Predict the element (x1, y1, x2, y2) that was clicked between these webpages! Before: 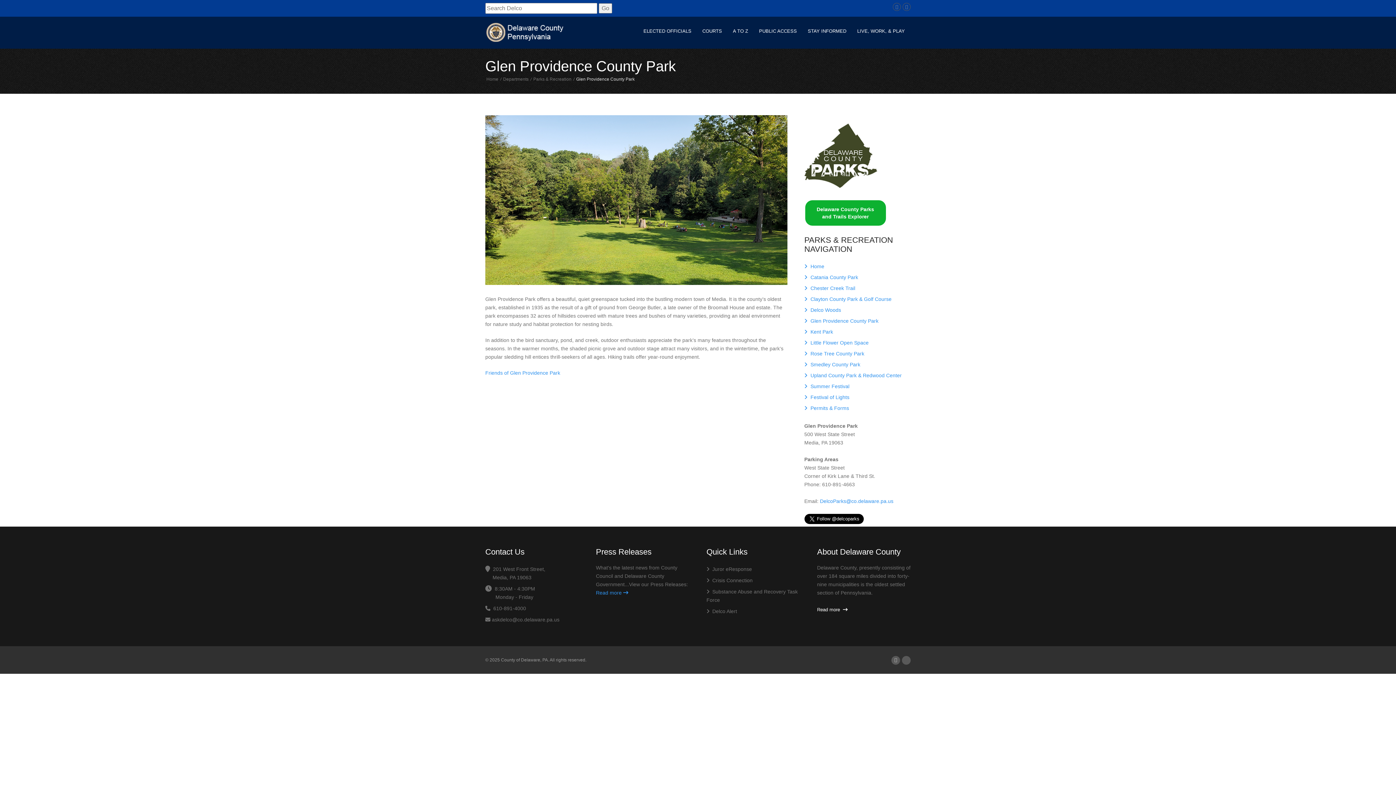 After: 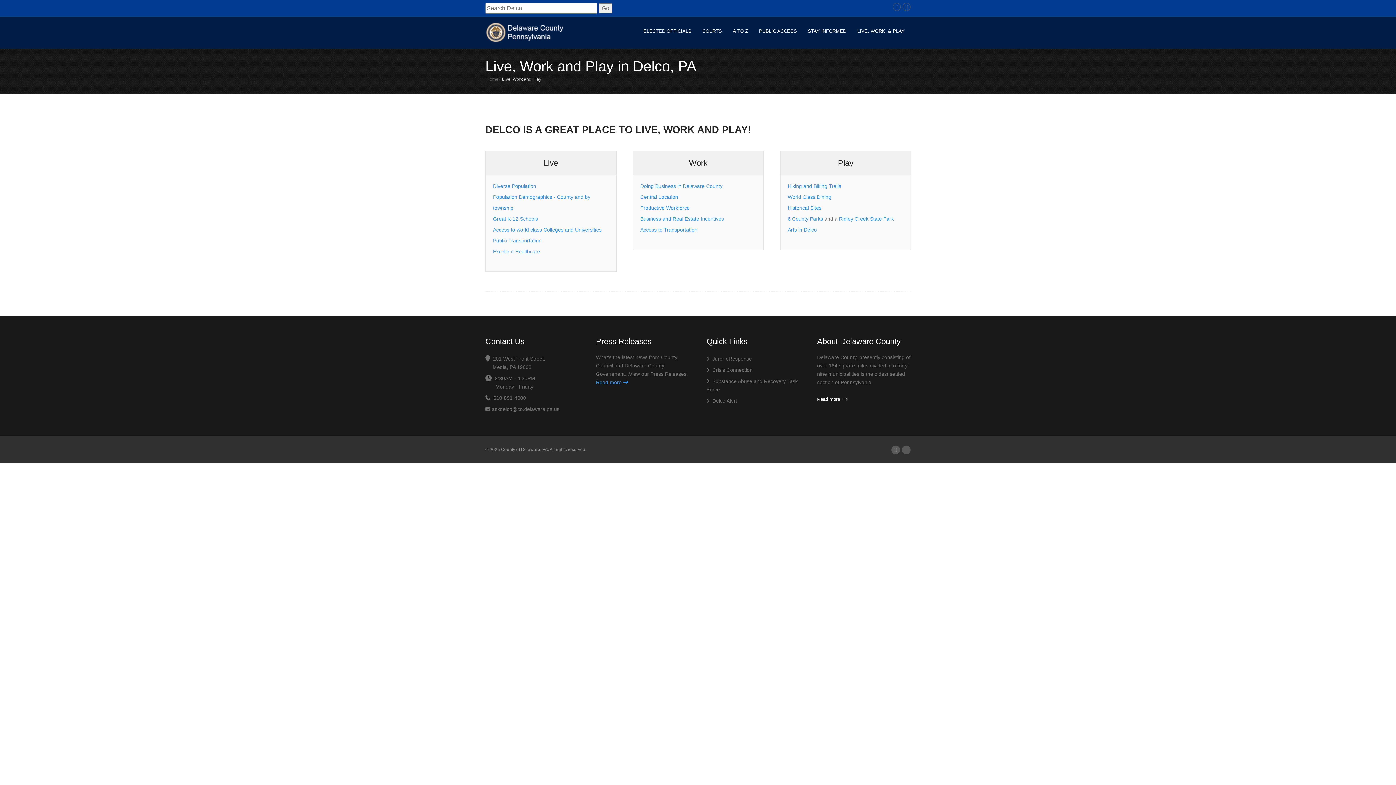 Action: label: LIVE, WORK, & PLAY bbox: (852, 22, 910, 40)